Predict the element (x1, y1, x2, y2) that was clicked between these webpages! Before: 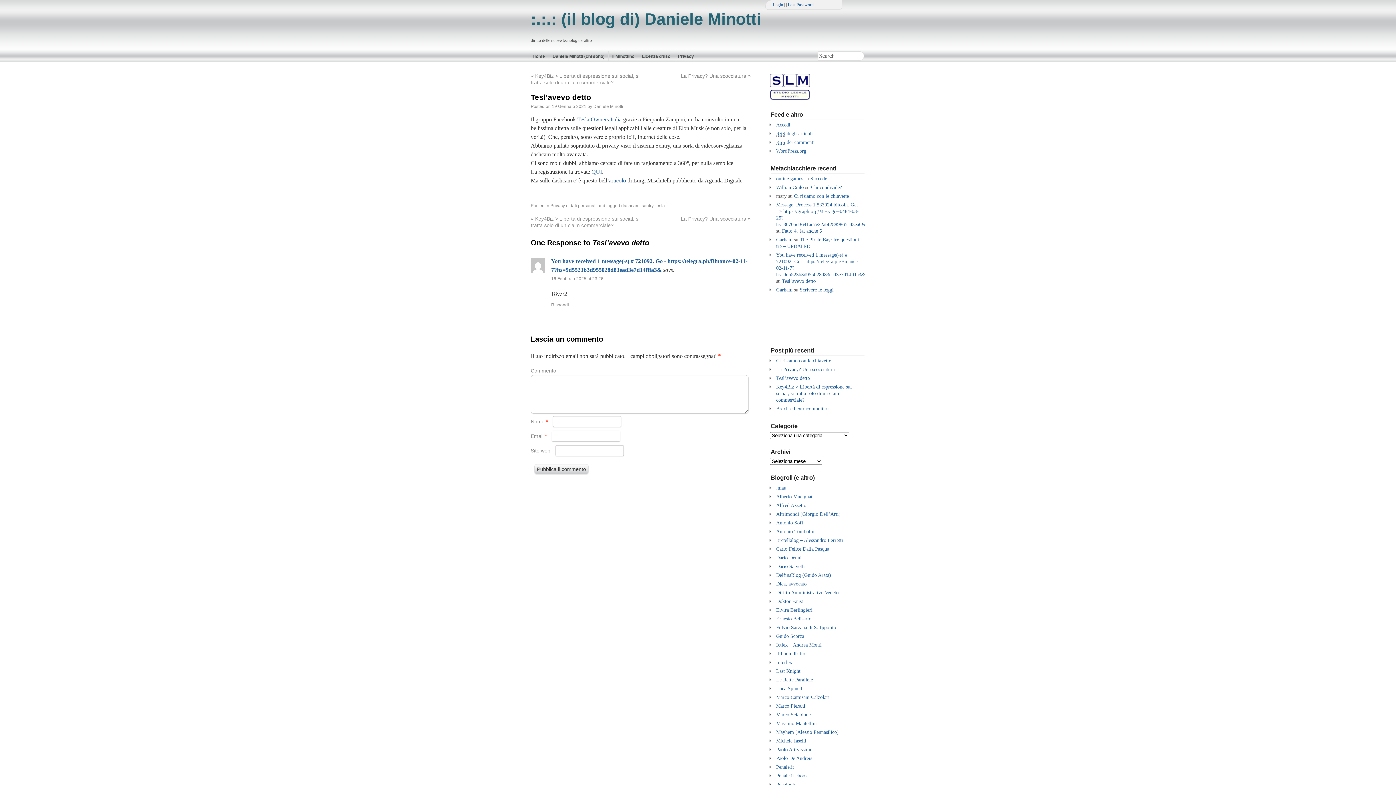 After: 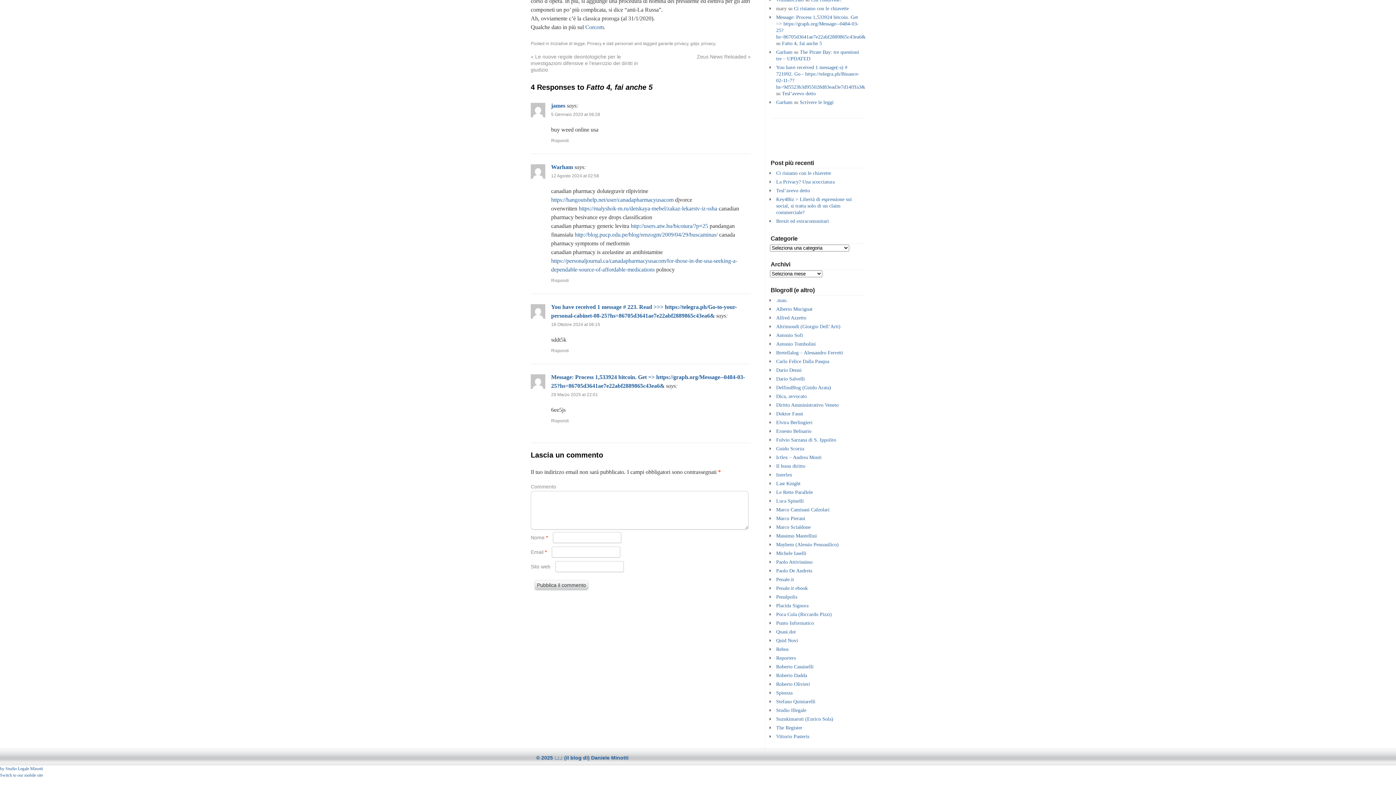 Action: bbox: (782, 228, 822, 233) label: Fatto 4, fai anche 5